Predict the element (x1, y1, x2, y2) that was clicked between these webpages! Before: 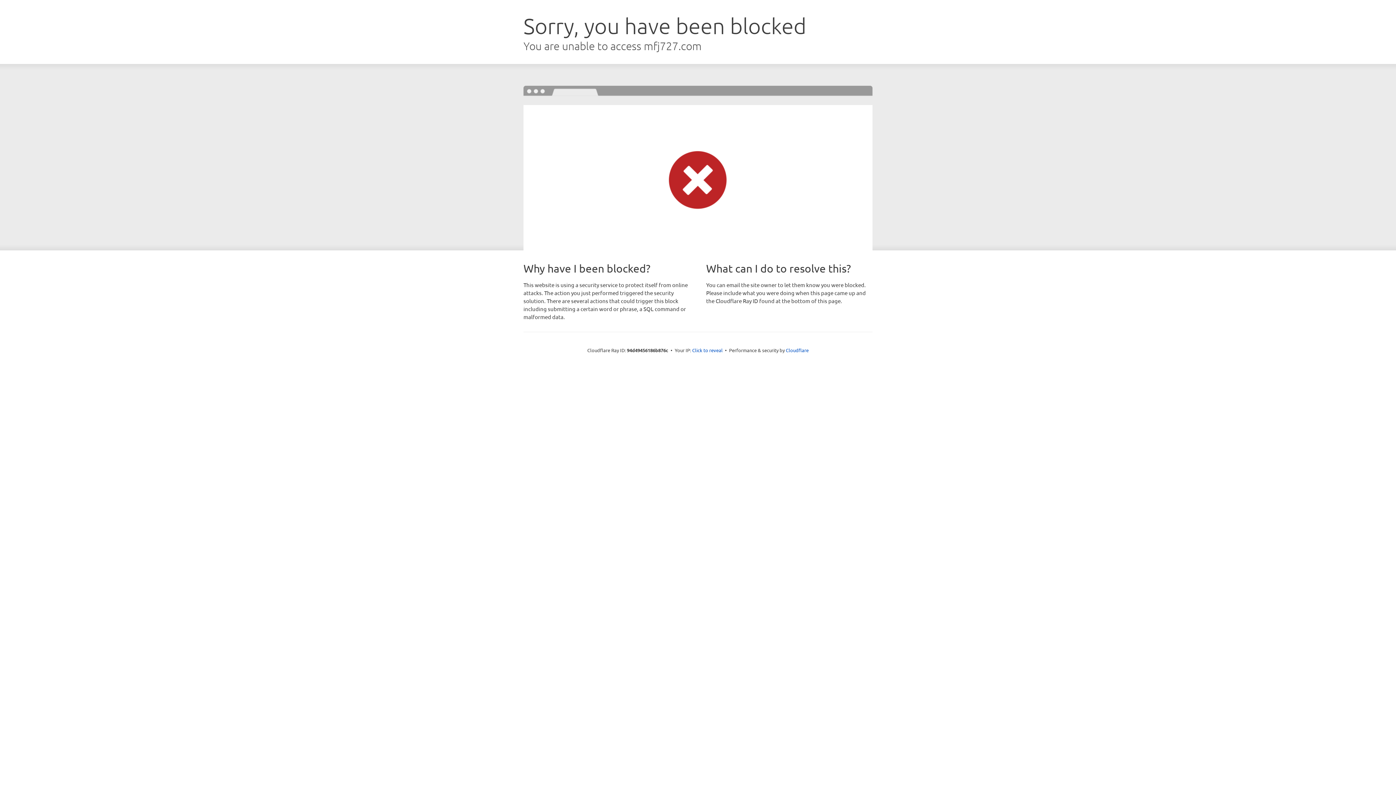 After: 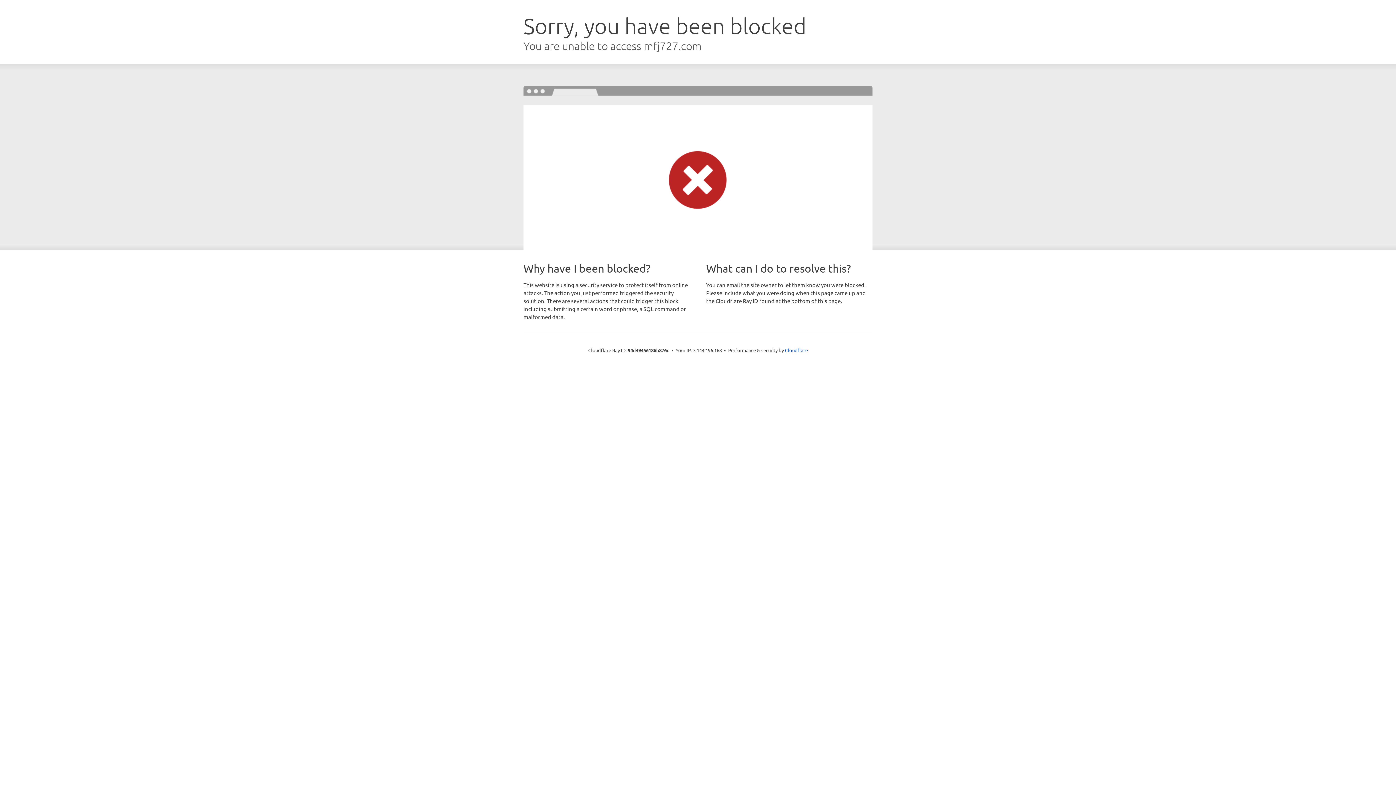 Action: bbox: (692, 346, 722, 353) label: Click to reveal